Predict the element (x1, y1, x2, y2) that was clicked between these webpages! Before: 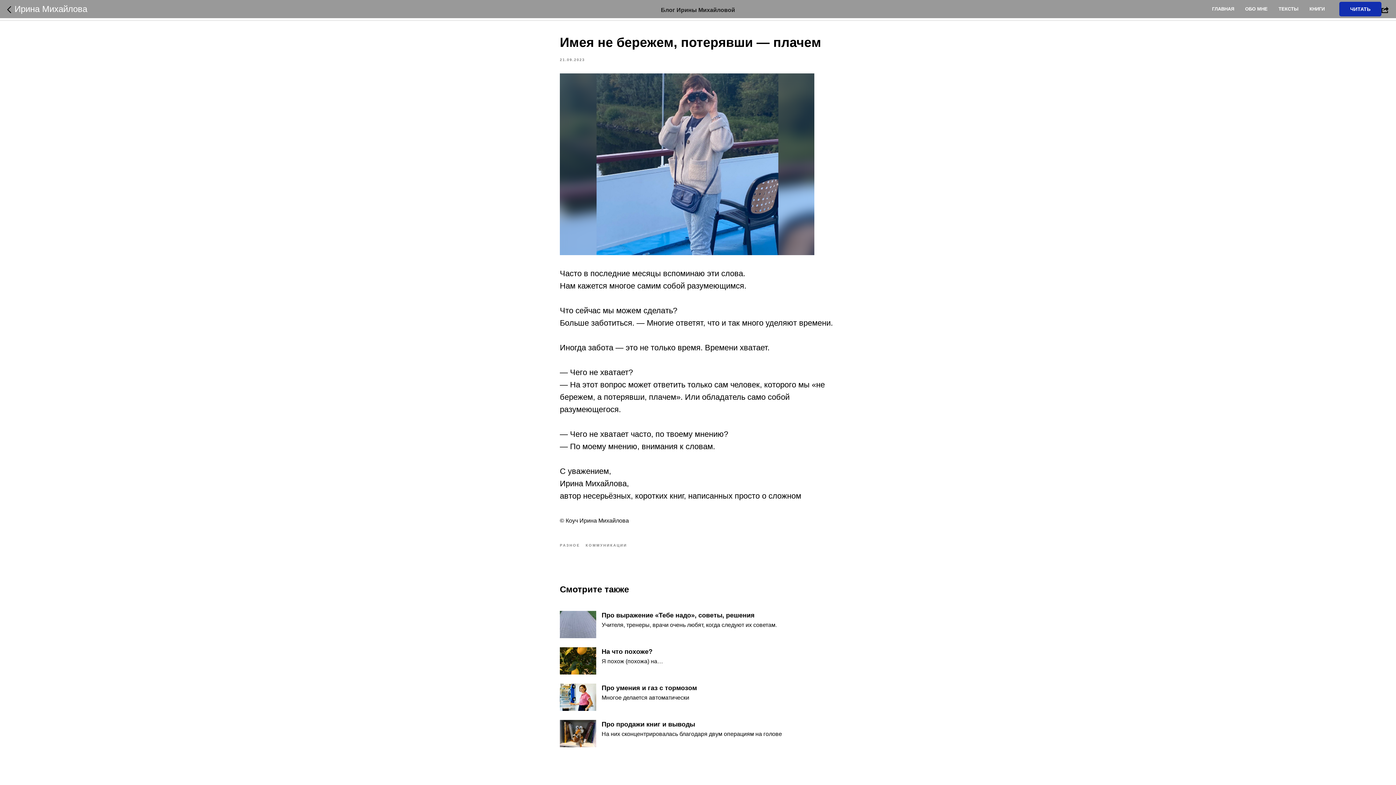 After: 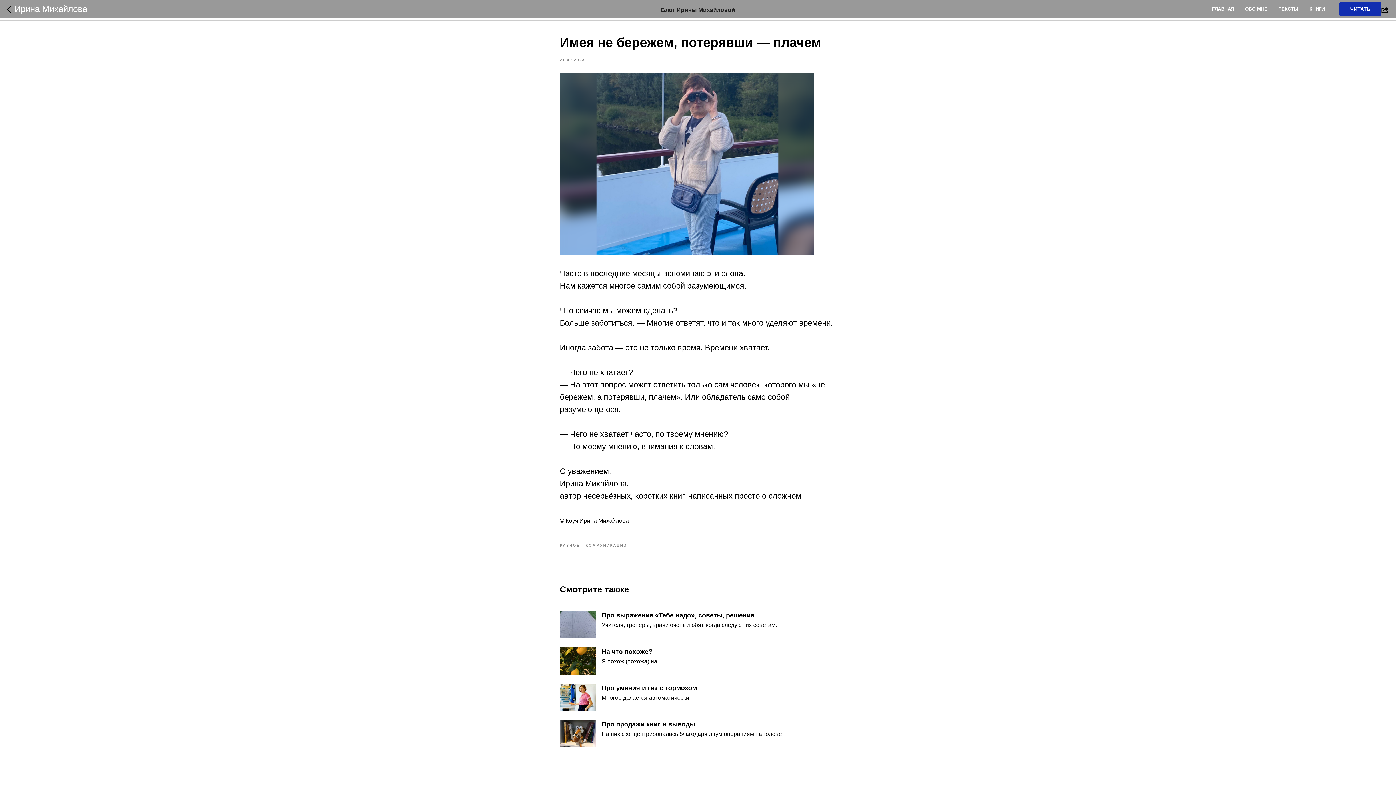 Action: label: © Коуч Ирина Михайлова bbox: (560, 516, 836, 525)